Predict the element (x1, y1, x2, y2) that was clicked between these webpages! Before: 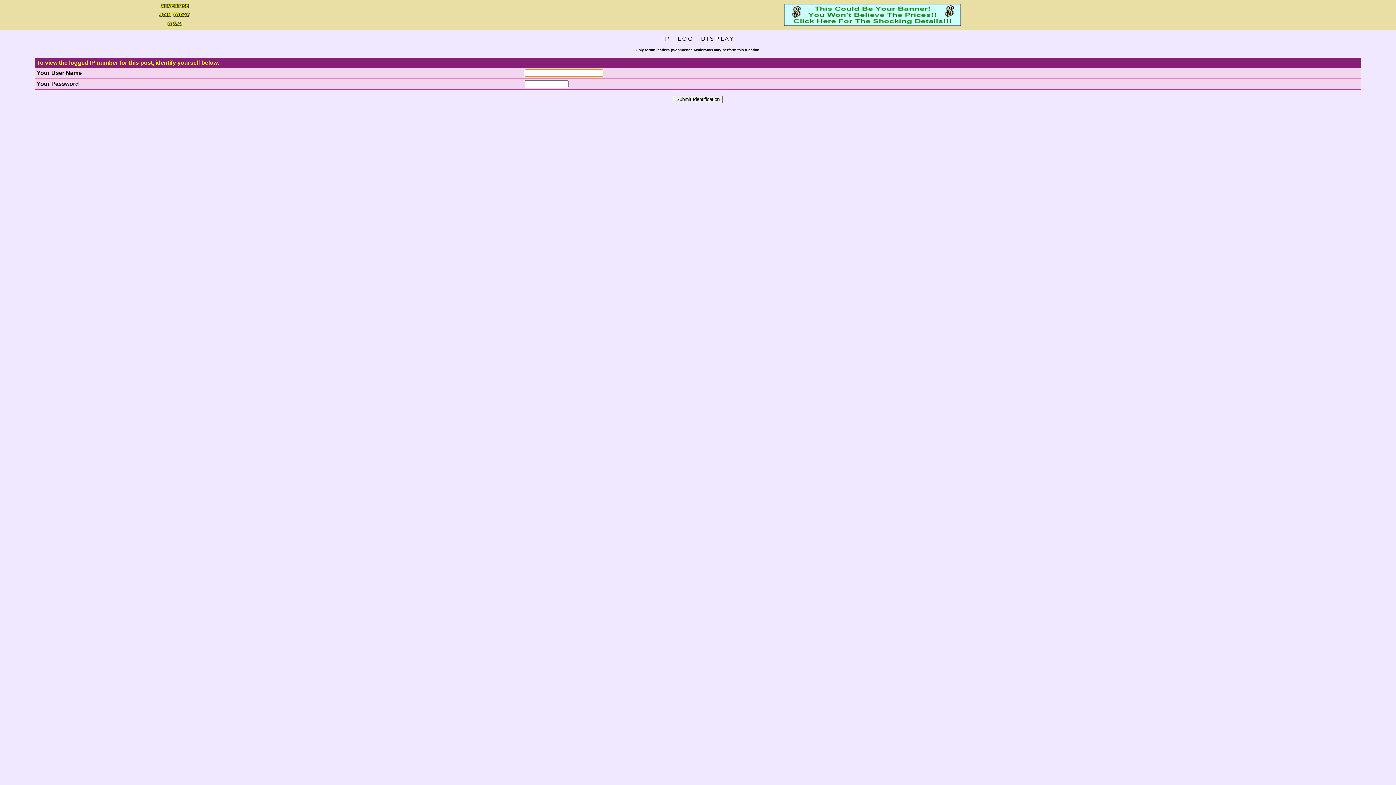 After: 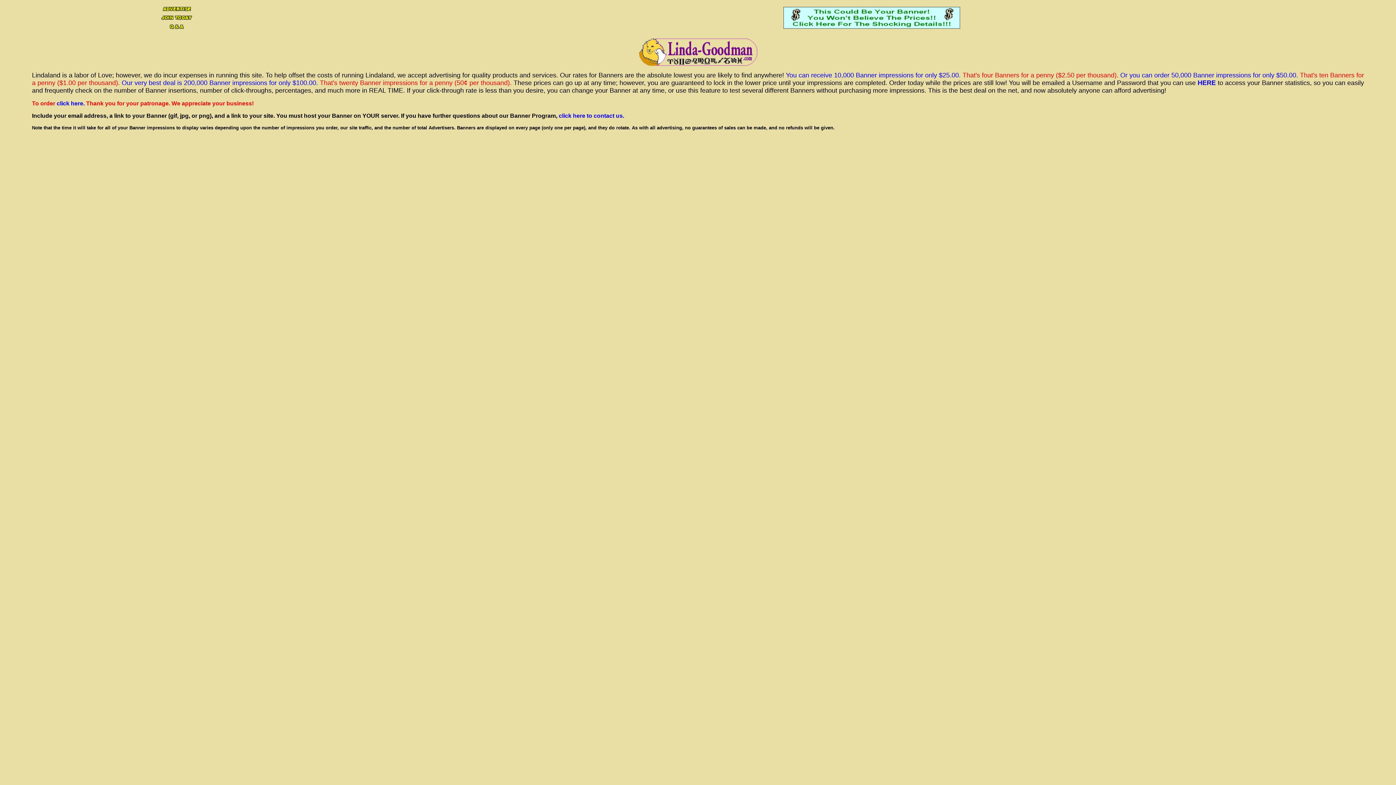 Action: bbox: (156, 4, 192, 10)